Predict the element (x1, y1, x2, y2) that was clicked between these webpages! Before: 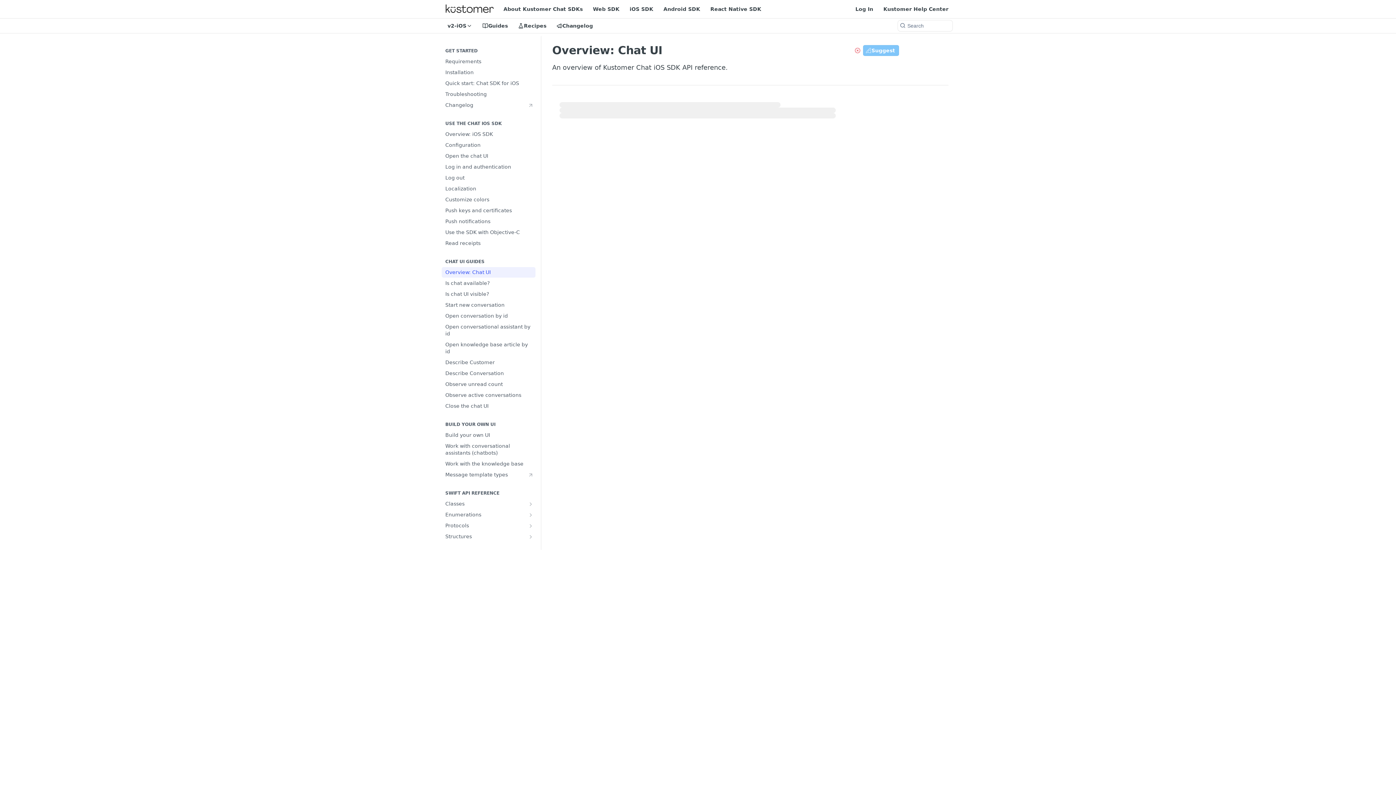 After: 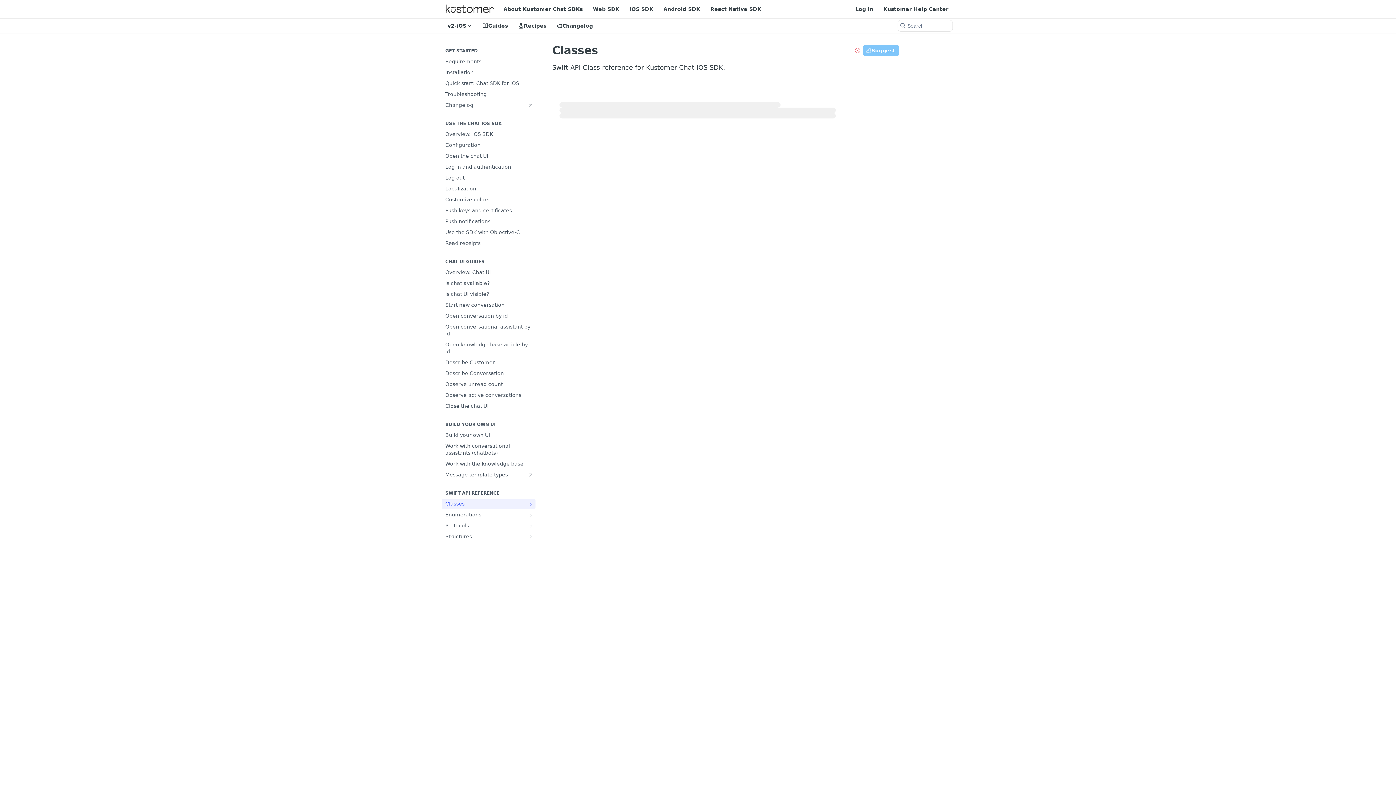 Action: label: Classes bbox: (441, 498, 535, 509)